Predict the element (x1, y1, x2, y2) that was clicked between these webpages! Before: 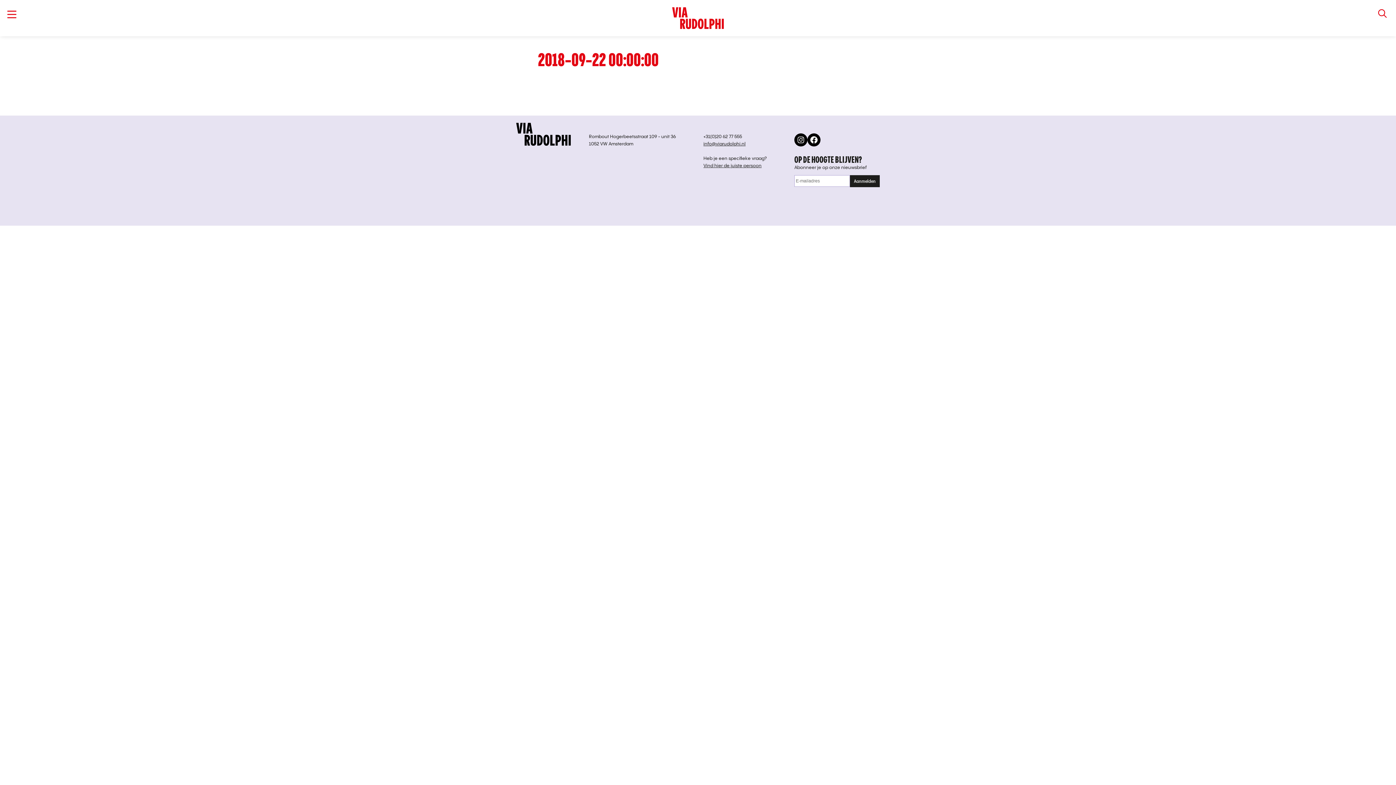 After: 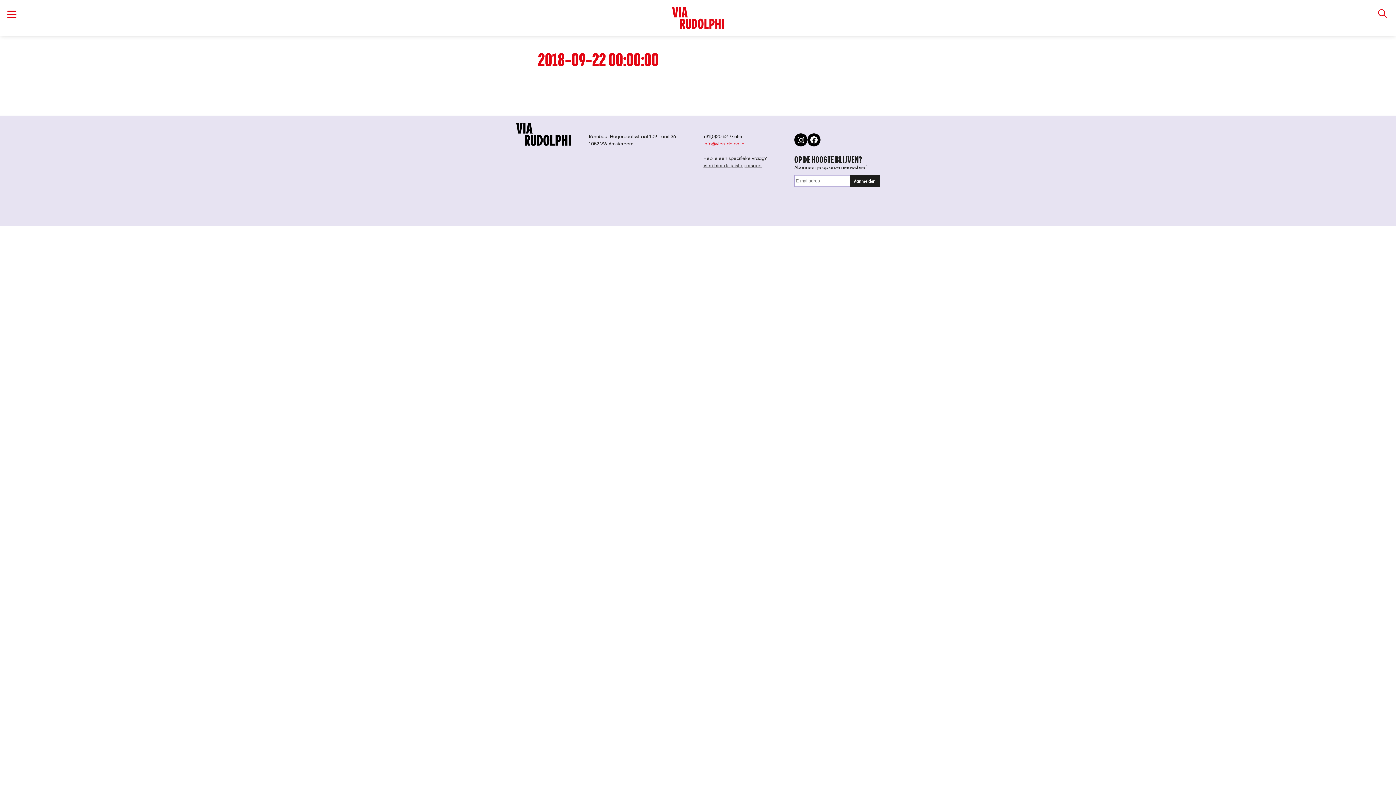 Action: bbox: (703, 141, 745, 146) label: info@viarudolphi.nl